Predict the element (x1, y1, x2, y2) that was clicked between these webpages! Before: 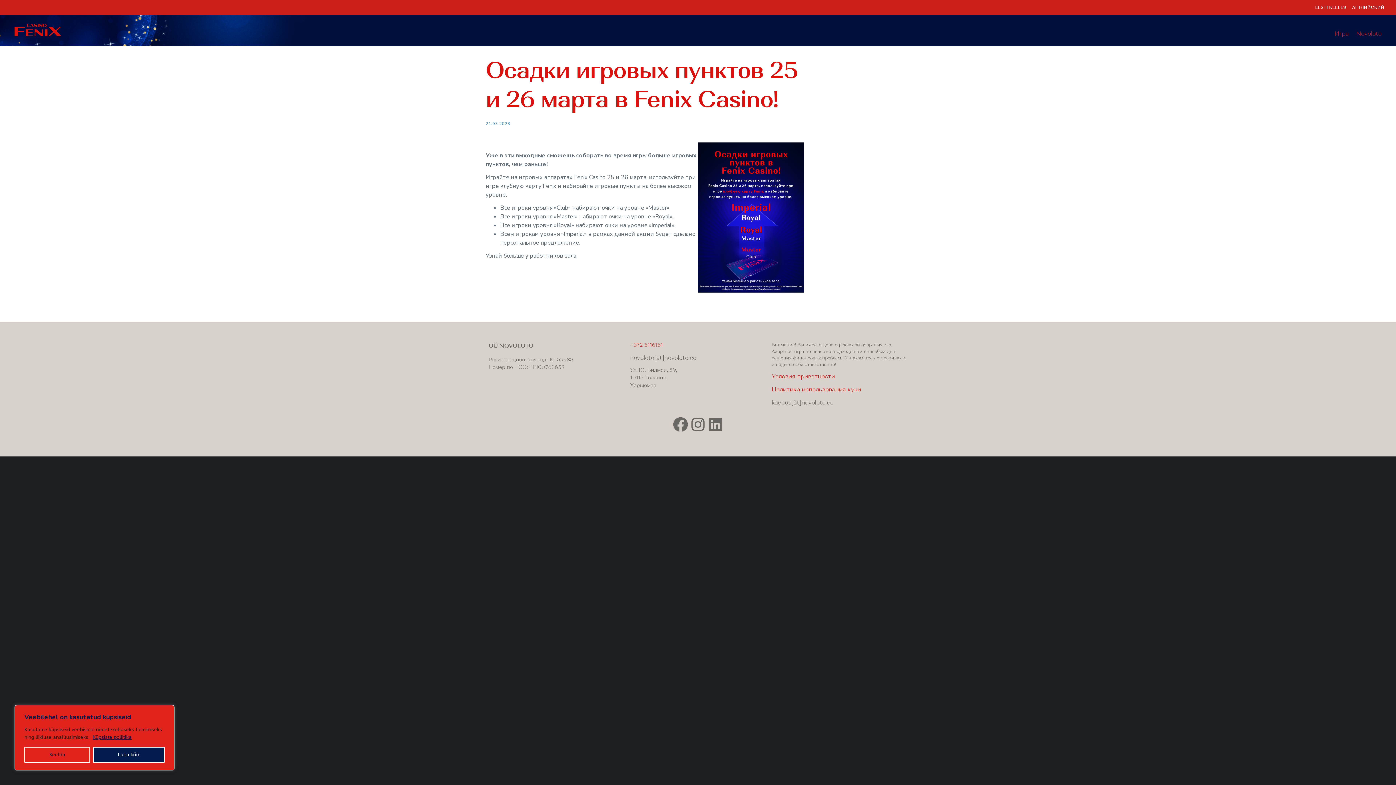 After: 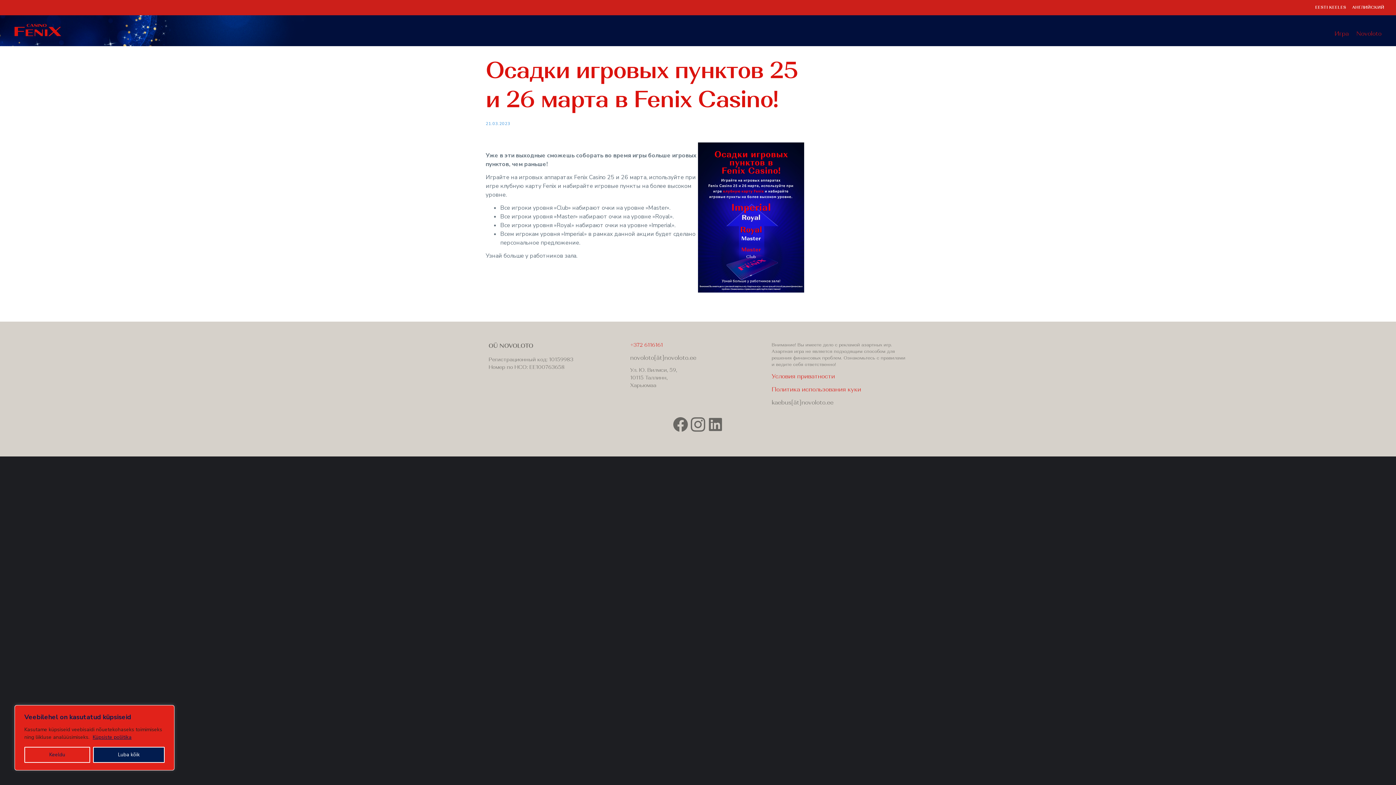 Action: label: Instagram bbox: (689, 415, 706, 433)